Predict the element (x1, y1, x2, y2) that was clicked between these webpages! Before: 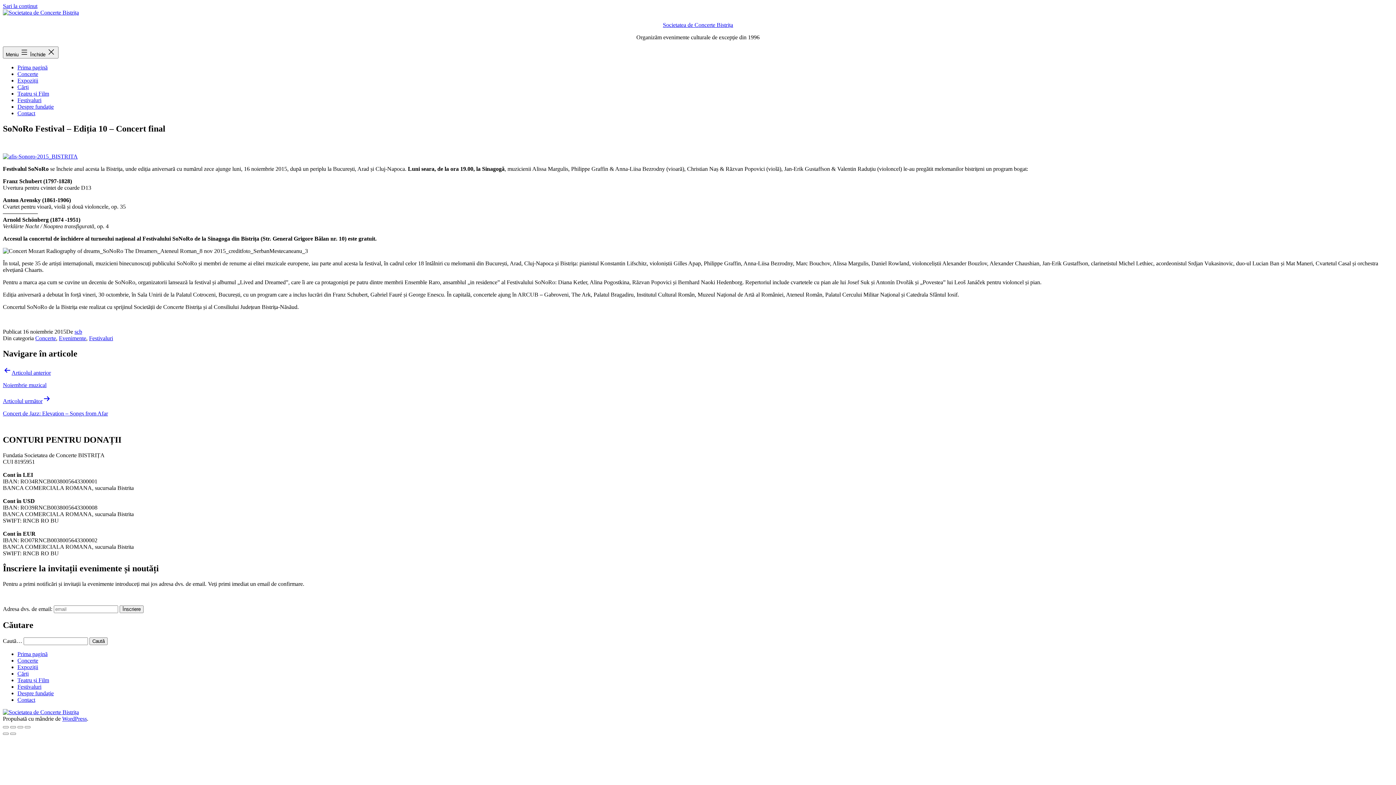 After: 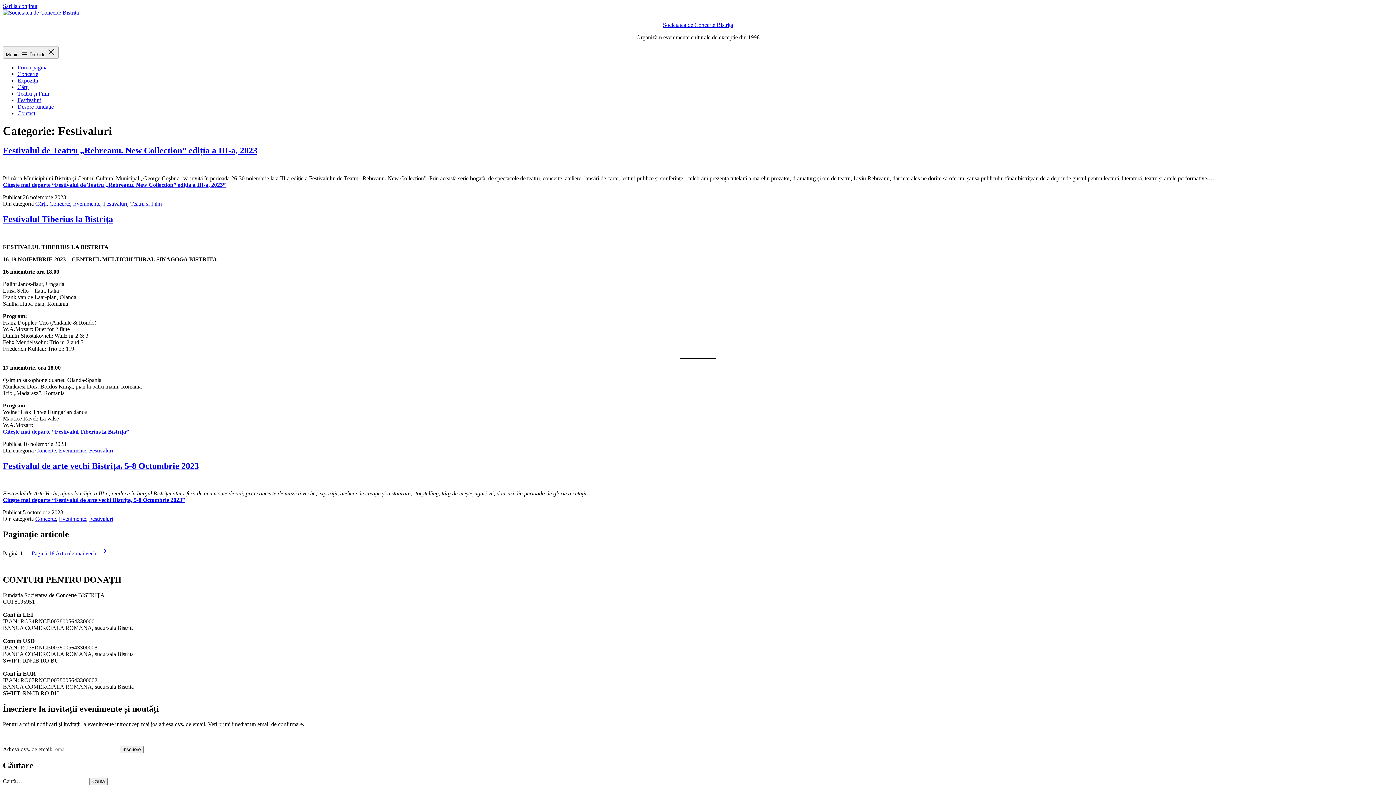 Action: bbox: (17, 97, 41, 103) label: Festivaluri